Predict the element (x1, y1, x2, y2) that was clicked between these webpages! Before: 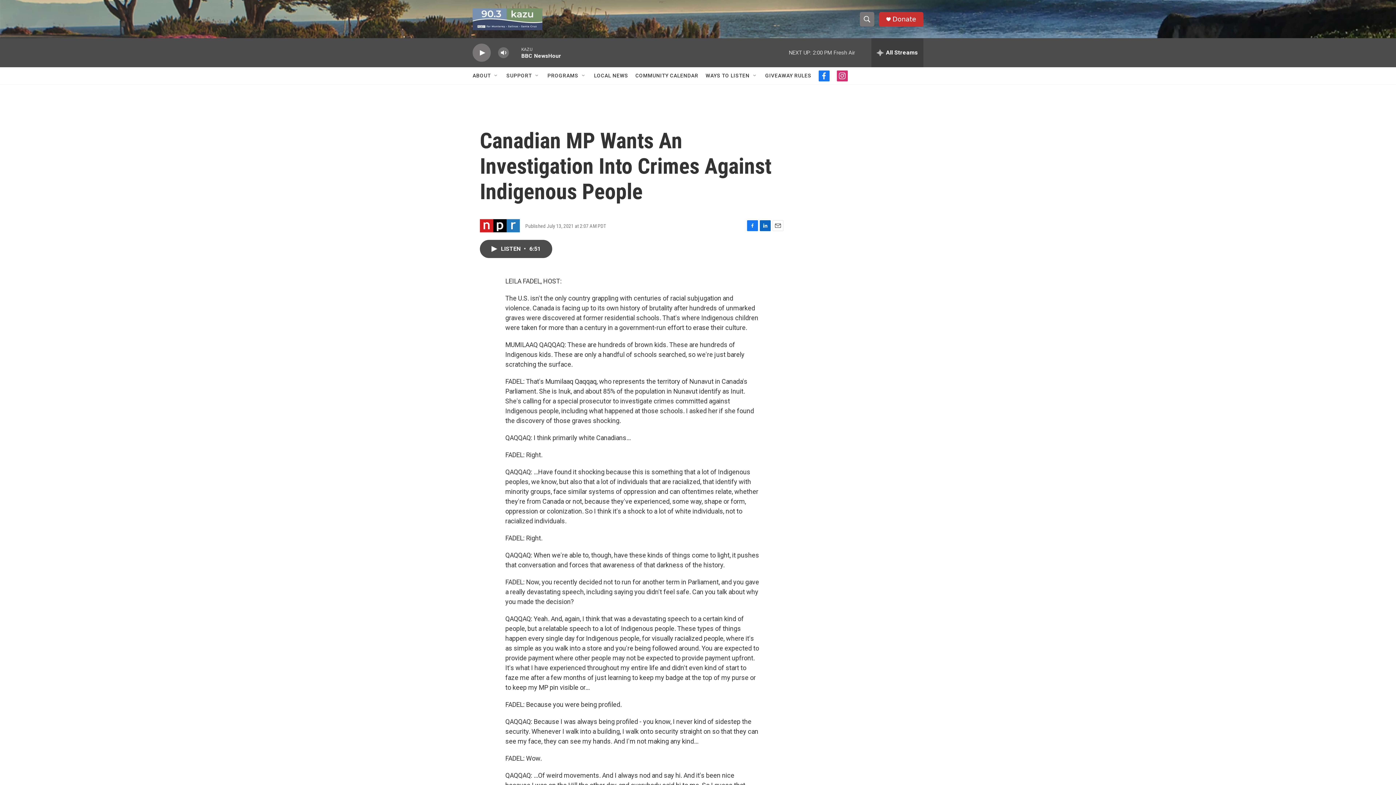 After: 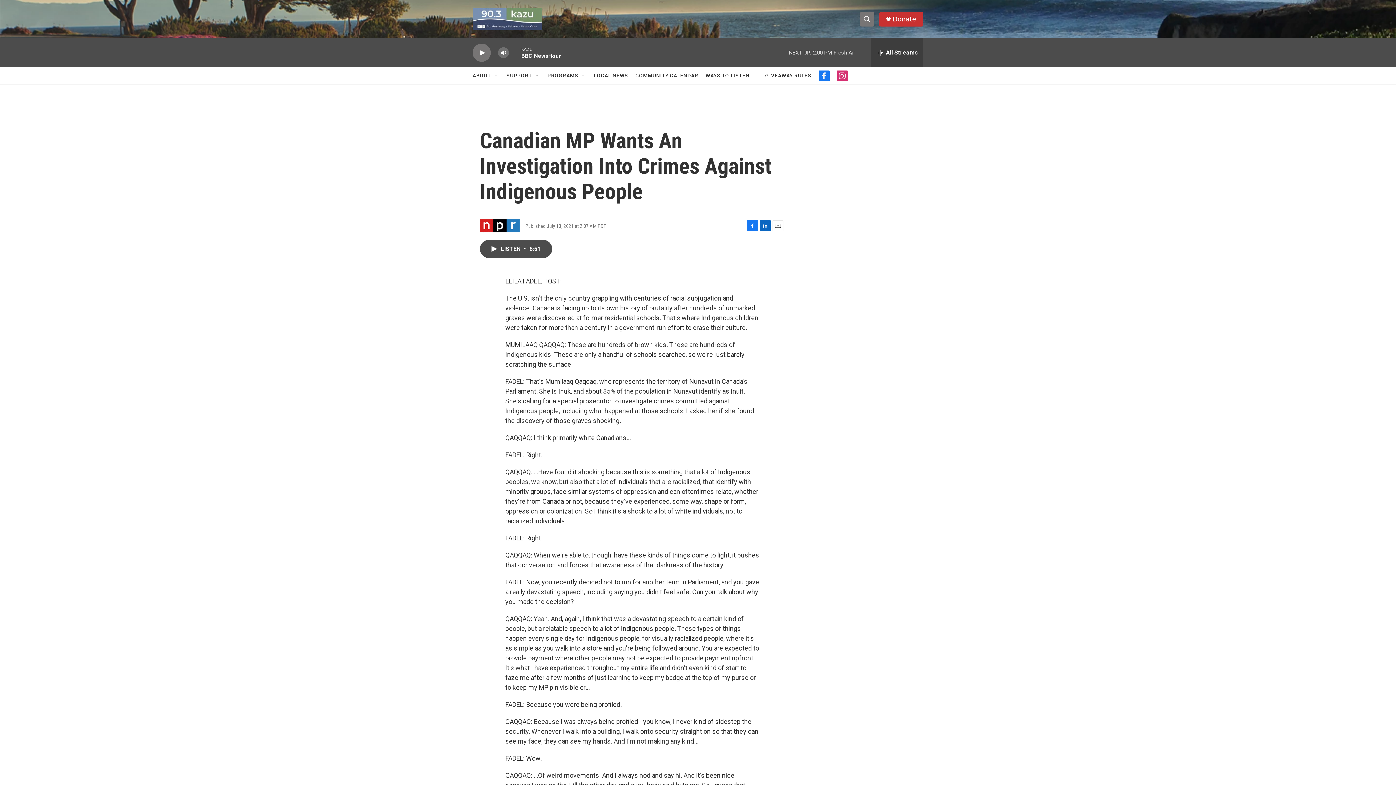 Action: label: instagram bbox: (852, 70, 863, 81)